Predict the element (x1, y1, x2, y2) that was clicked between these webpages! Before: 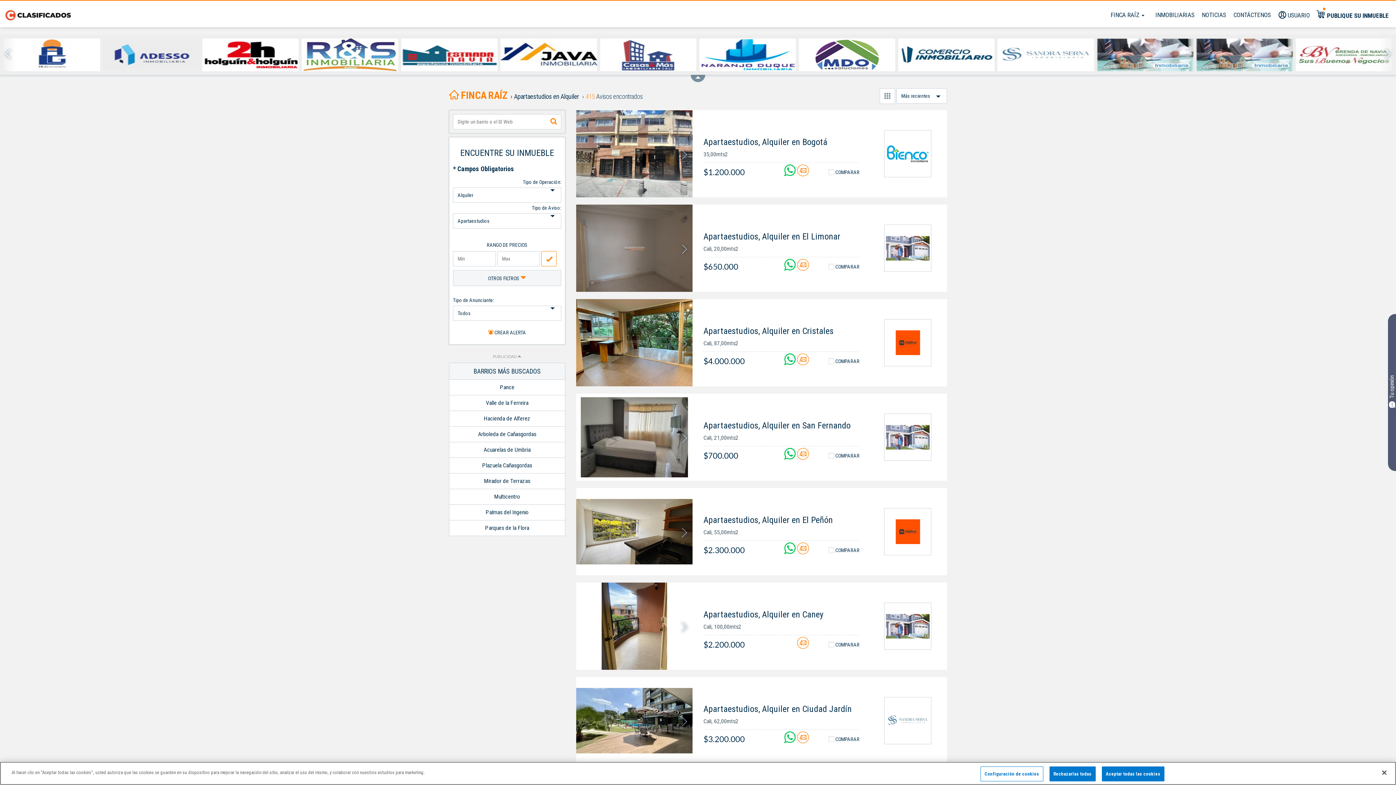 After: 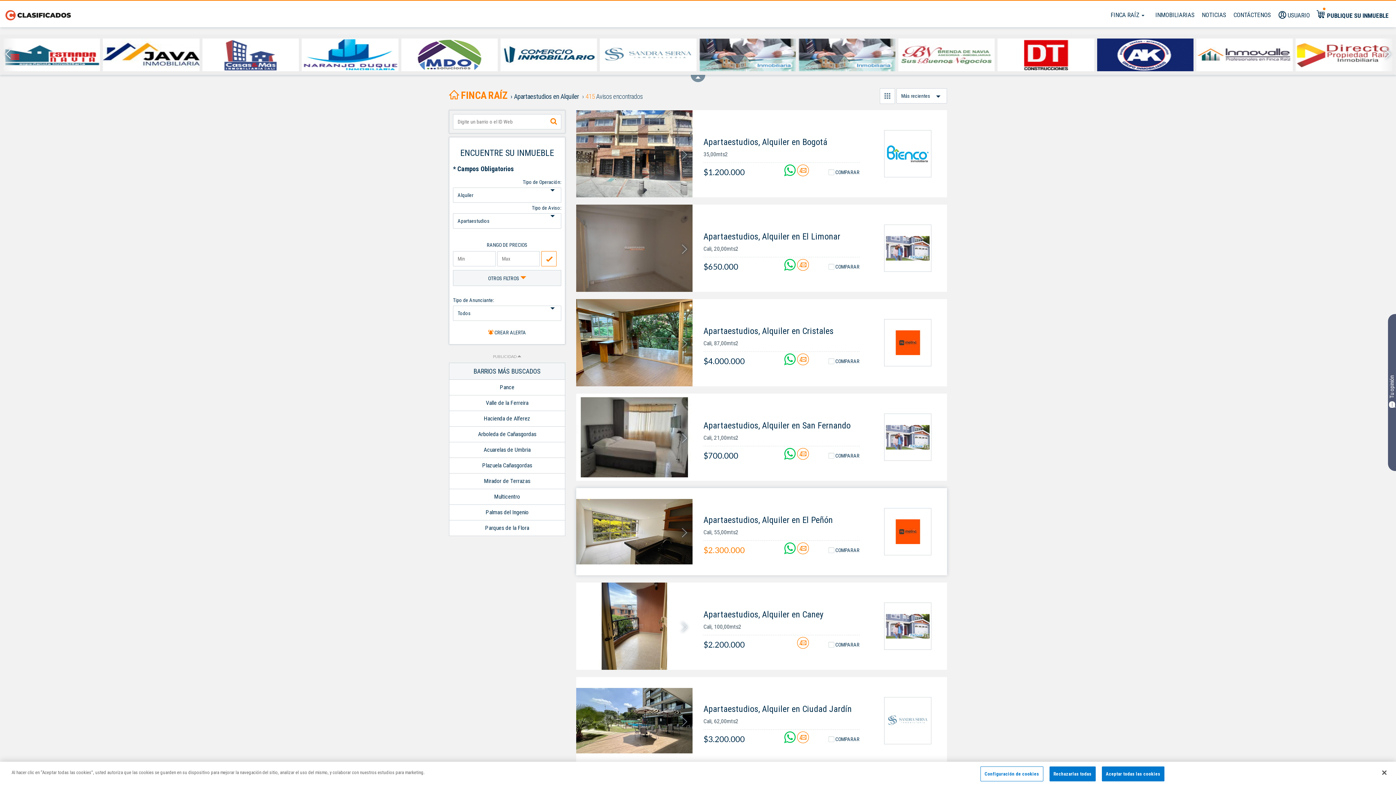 Action: bbox: (692, 515, 870, 555) label: Apartaestudios, Alquiler en El Peñón
Cali, 55,00mts2
$2.300.000